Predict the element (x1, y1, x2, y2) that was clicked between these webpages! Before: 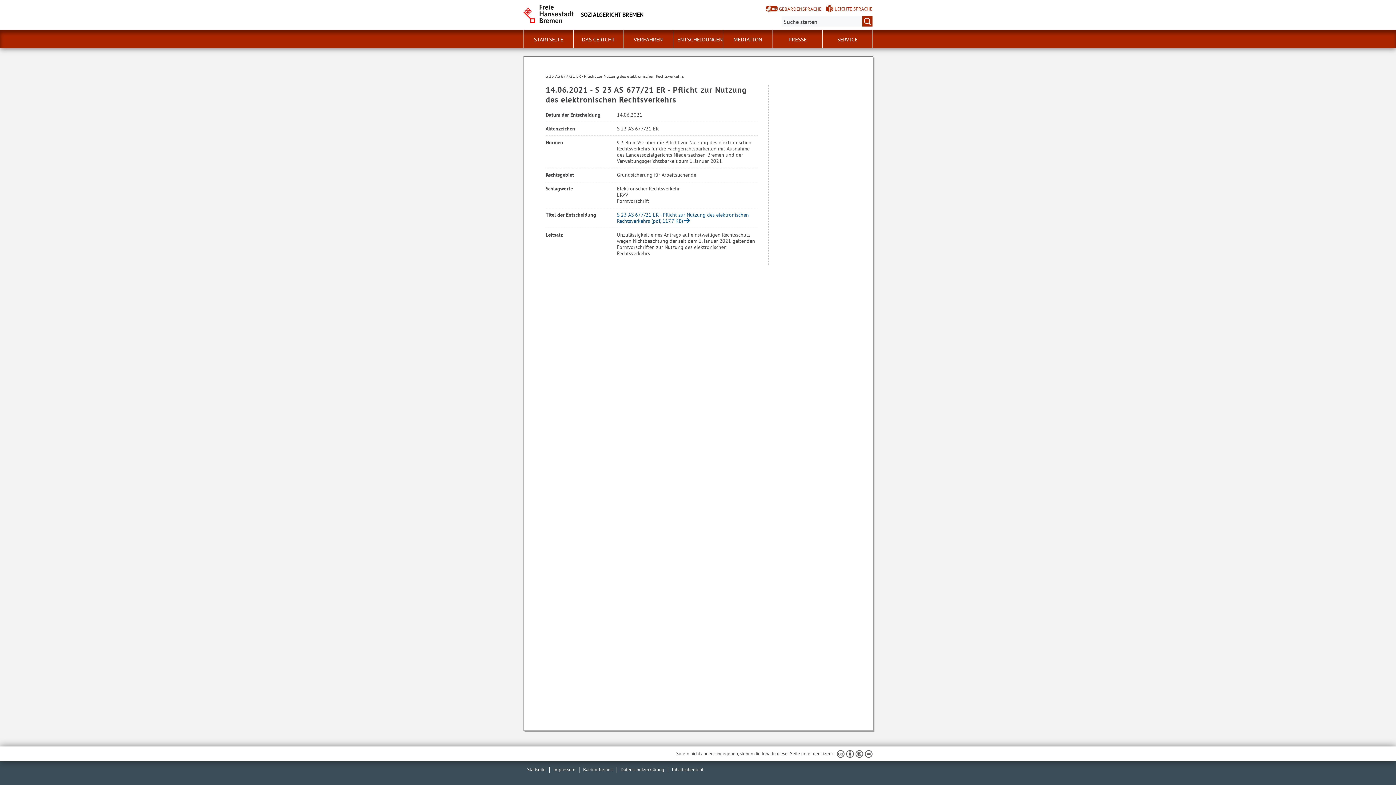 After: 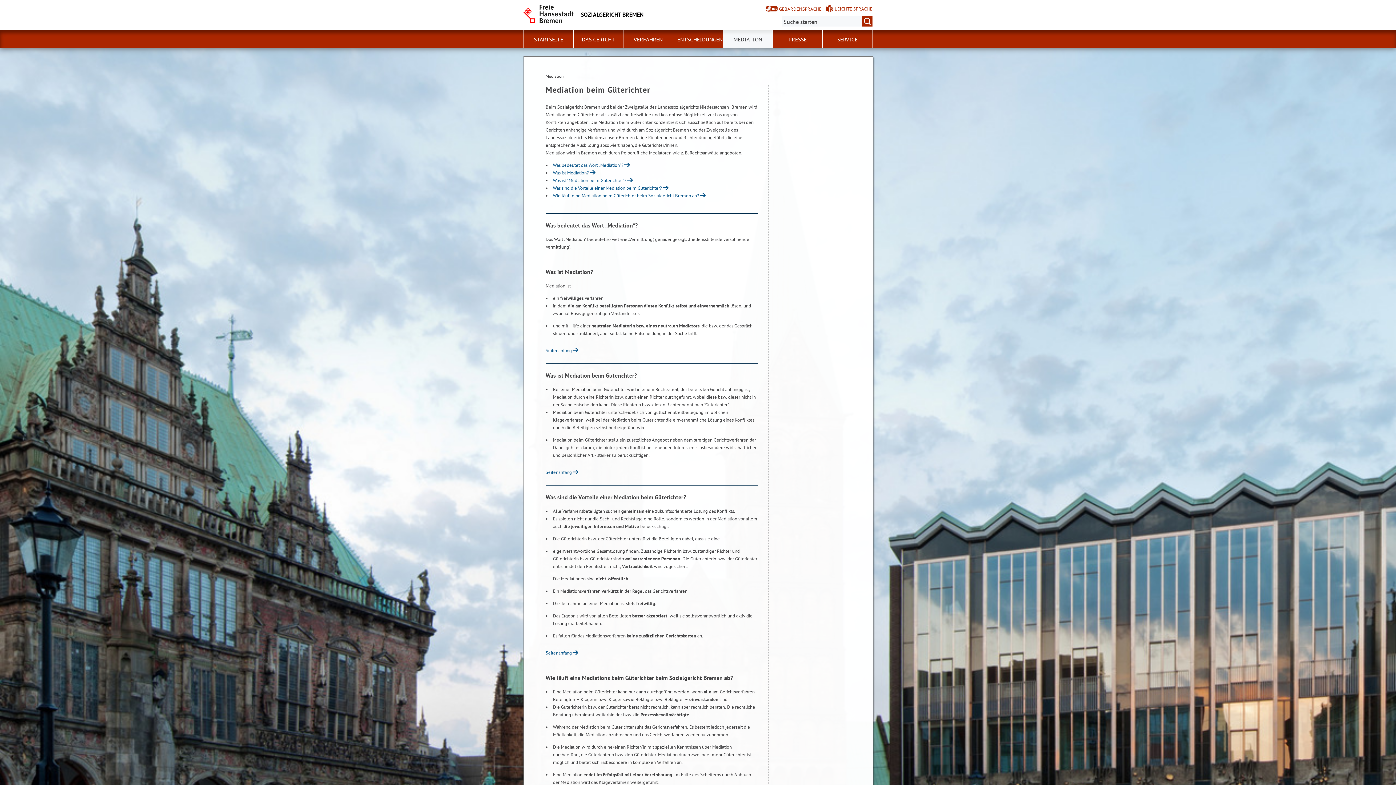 Action: label: MEDIATION bbox: (723, 30, 772, 48)